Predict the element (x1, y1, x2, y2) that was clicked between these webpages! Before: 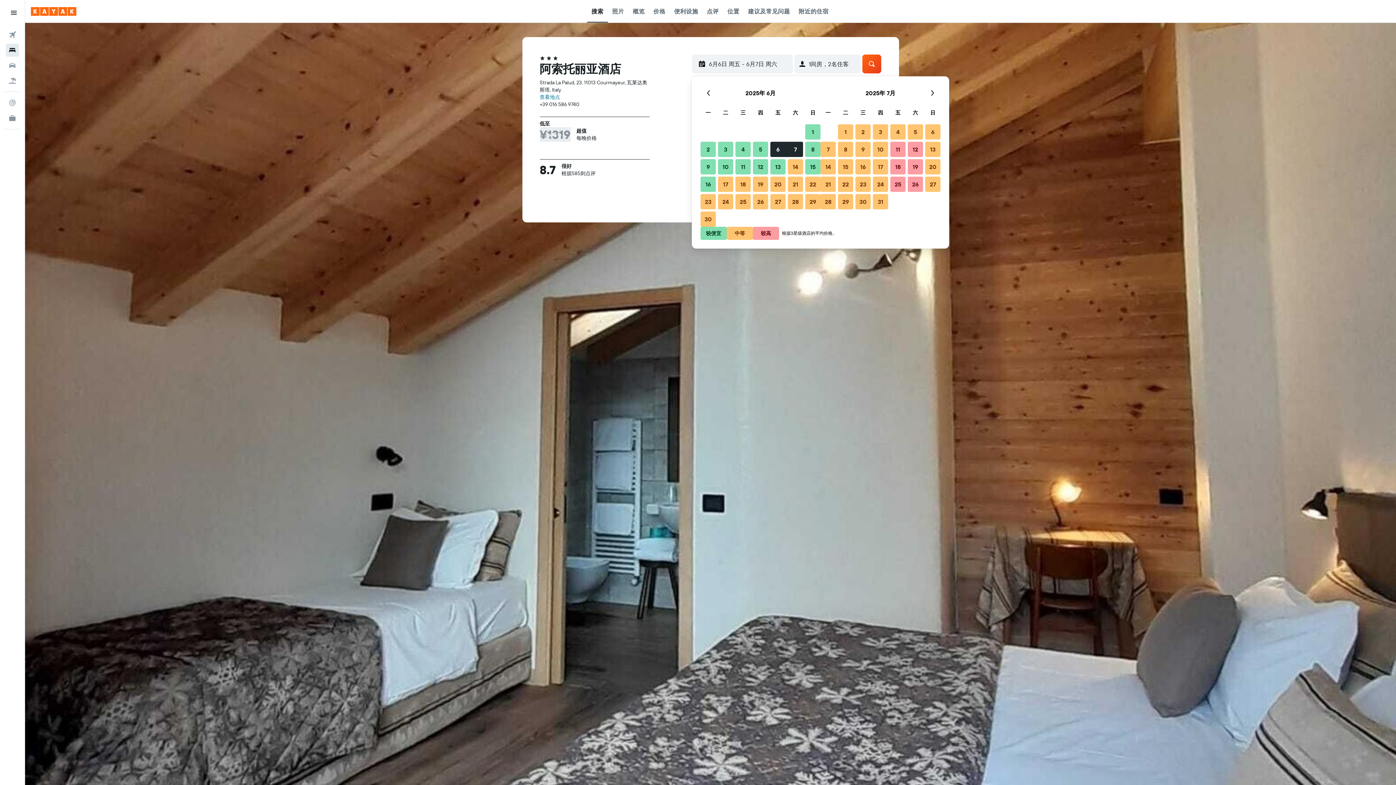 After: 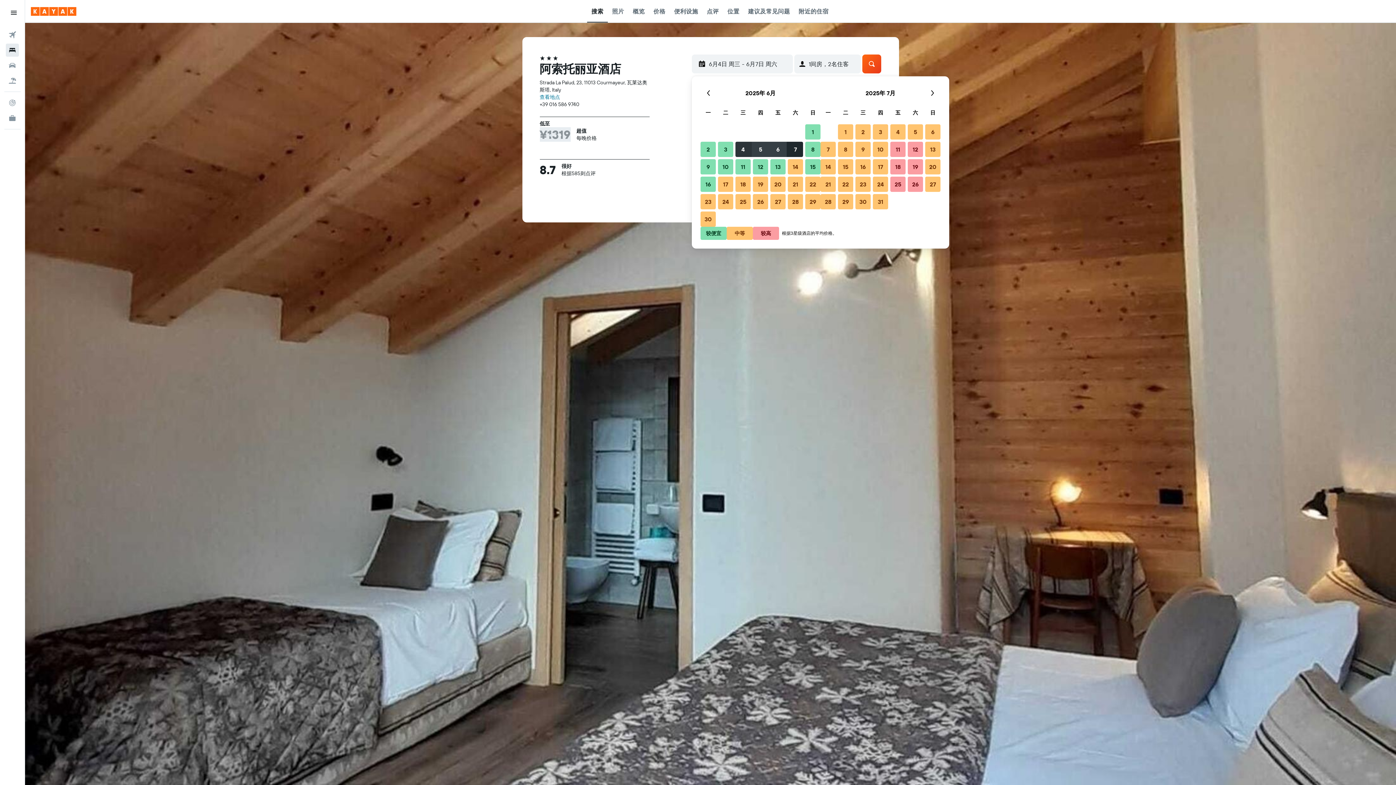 Action: bbox: (734, 140, 752, 158) label: 2025年6月4日 较便宜